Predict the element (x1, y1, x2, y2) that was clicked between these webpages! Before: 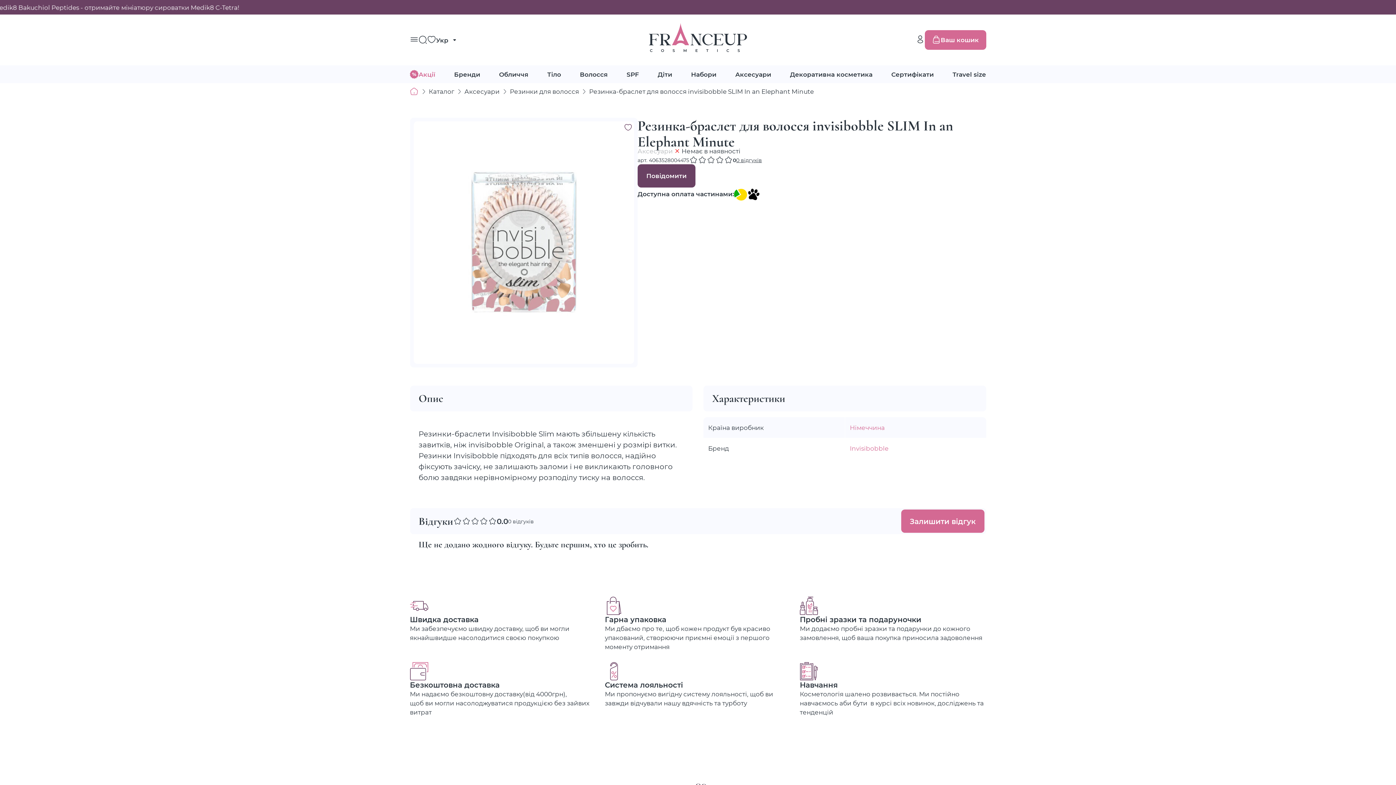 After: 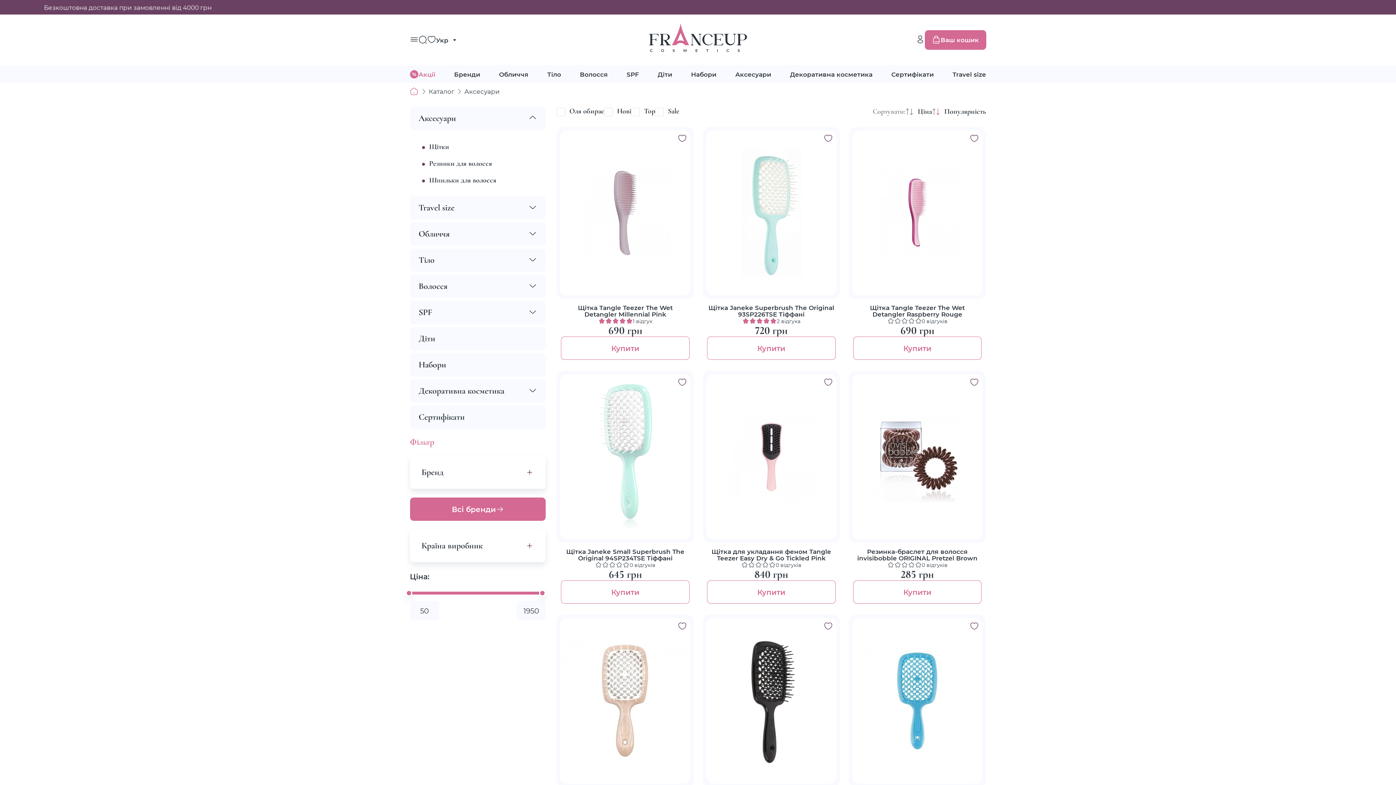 Action: bbox: (464, 86, 499, 96) label: Аксесуари